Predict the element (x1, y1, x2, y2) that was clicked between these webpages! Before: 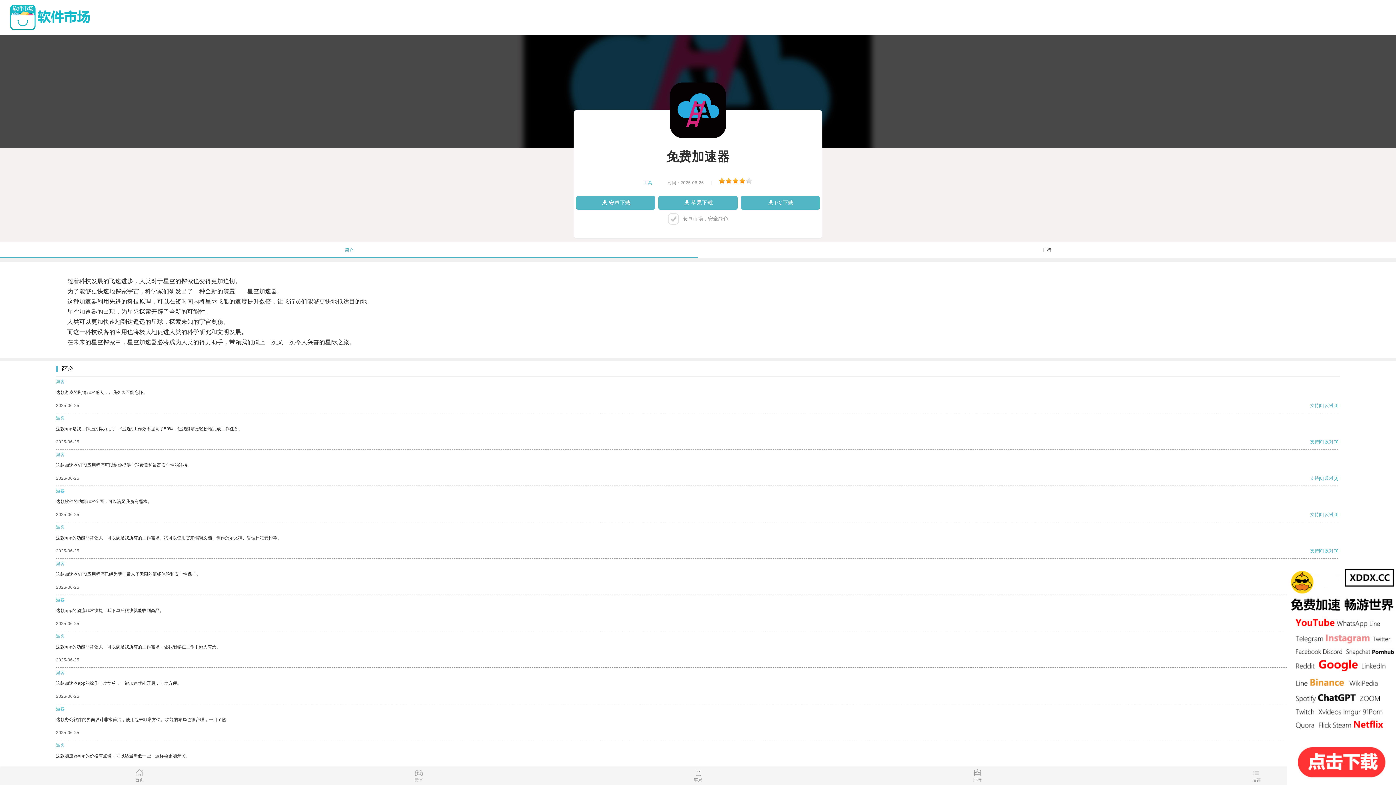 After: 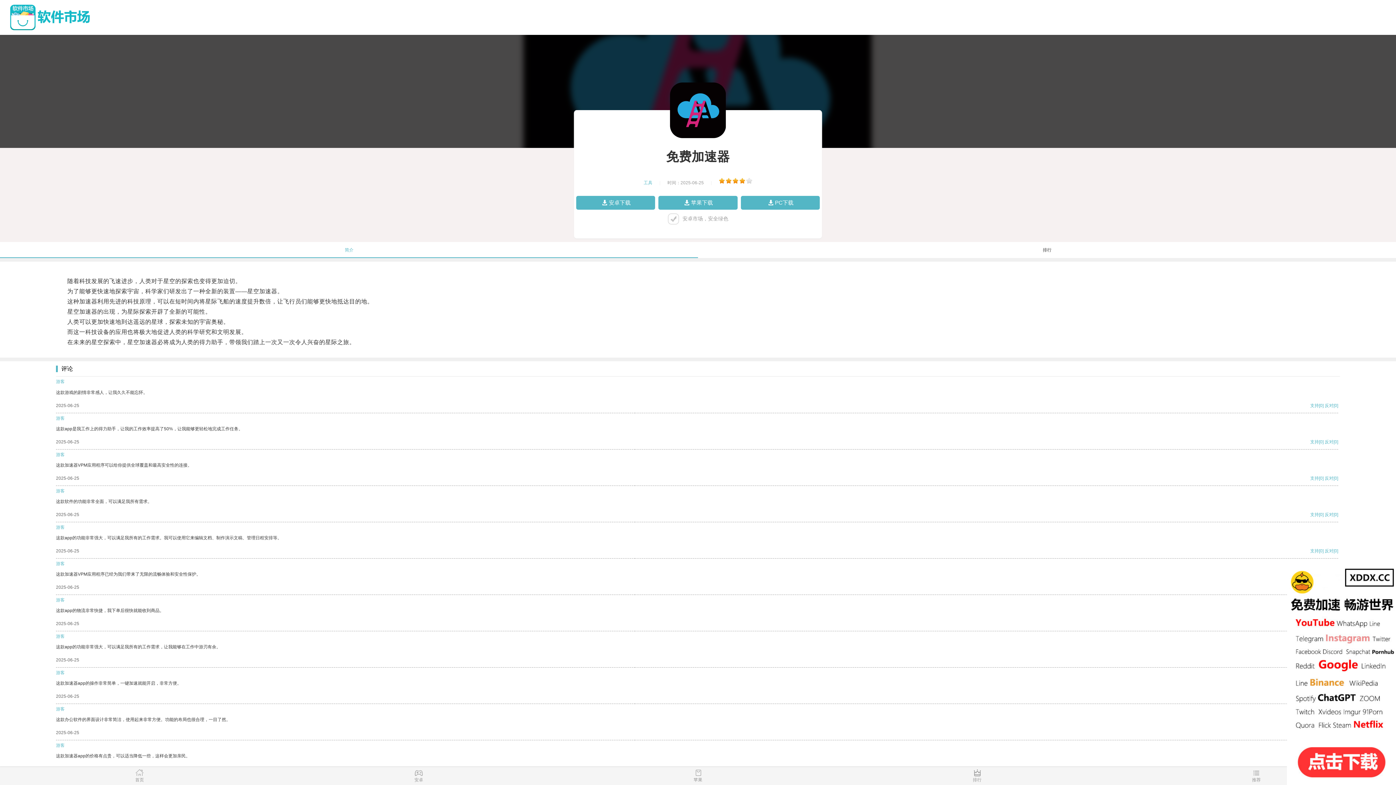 Action: label: 支持 bbox: (1310, 439, 1319, 444)